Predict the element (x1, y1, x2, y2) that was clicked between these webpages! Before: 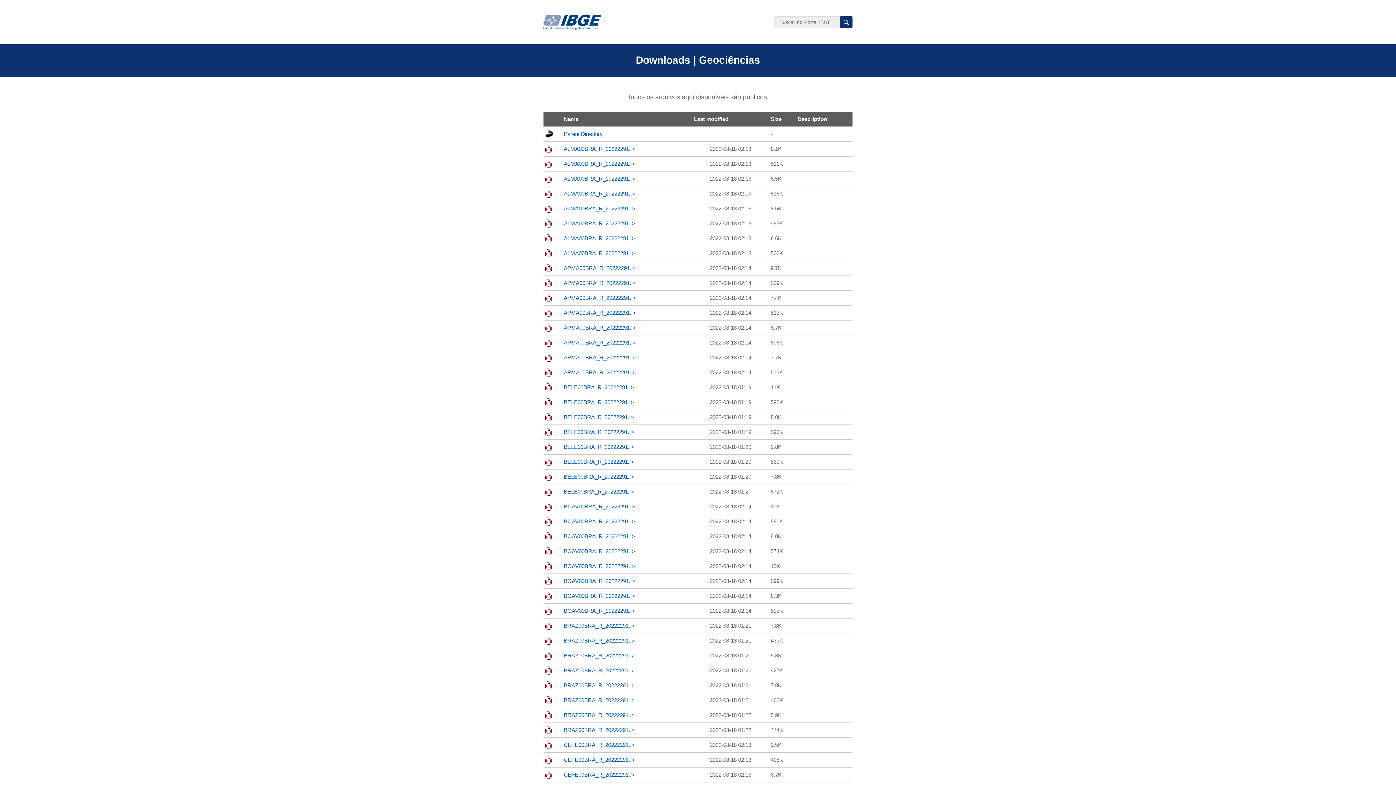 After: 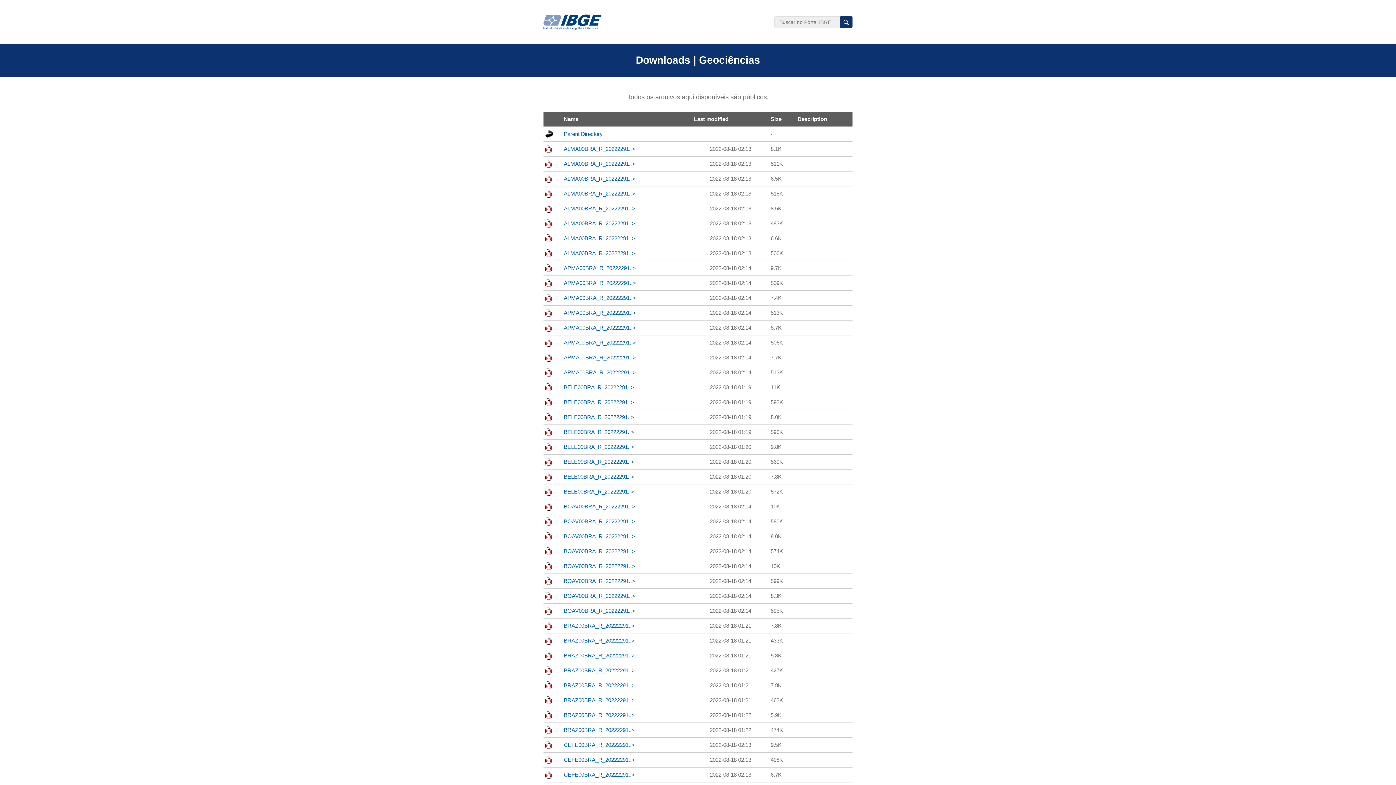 Action: label: BRAZ00BRA_R_20222291..> bbox: (564, 697, 634, 703)